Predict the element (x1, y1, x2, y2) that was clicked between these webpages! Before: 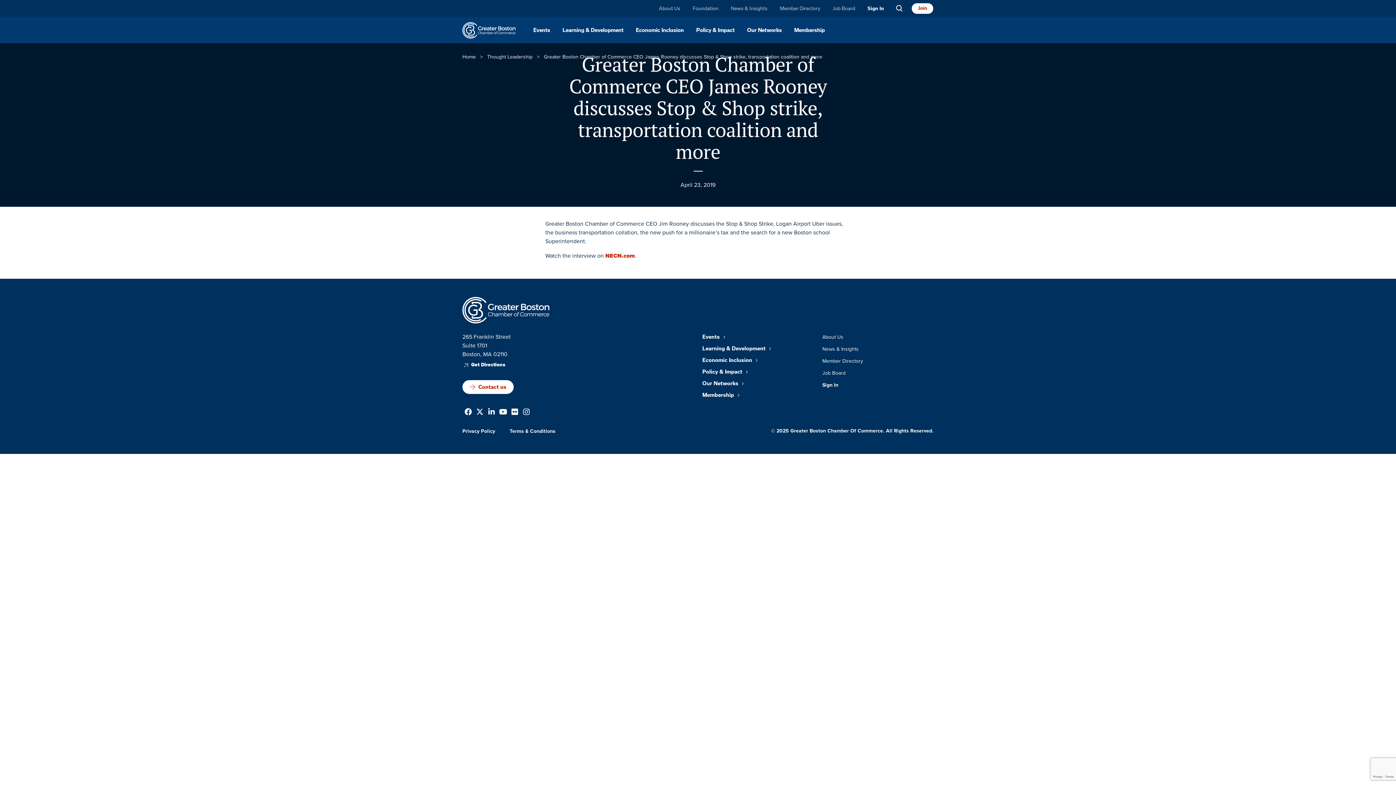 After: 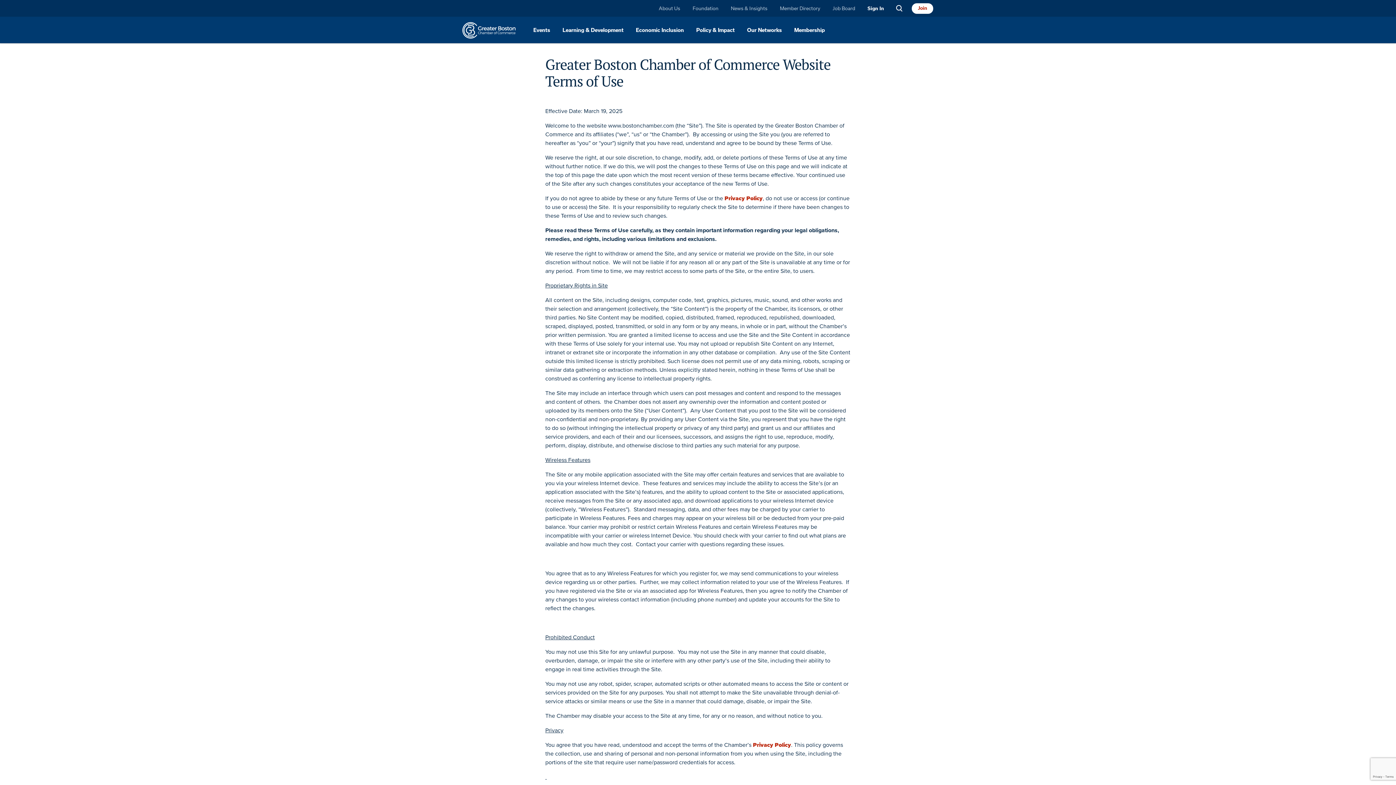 Action: label: Terms & Conditions bbox: (509, 427, 555, 435)